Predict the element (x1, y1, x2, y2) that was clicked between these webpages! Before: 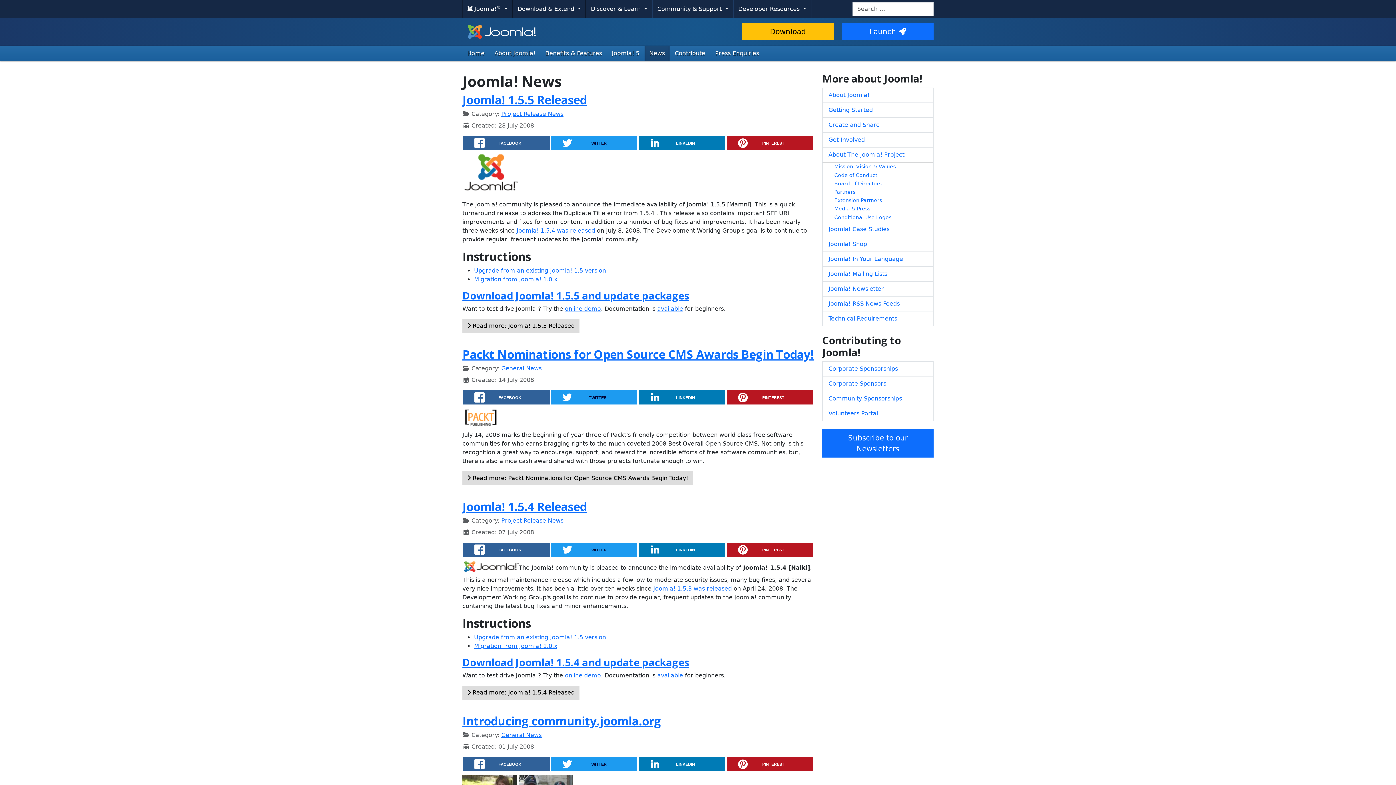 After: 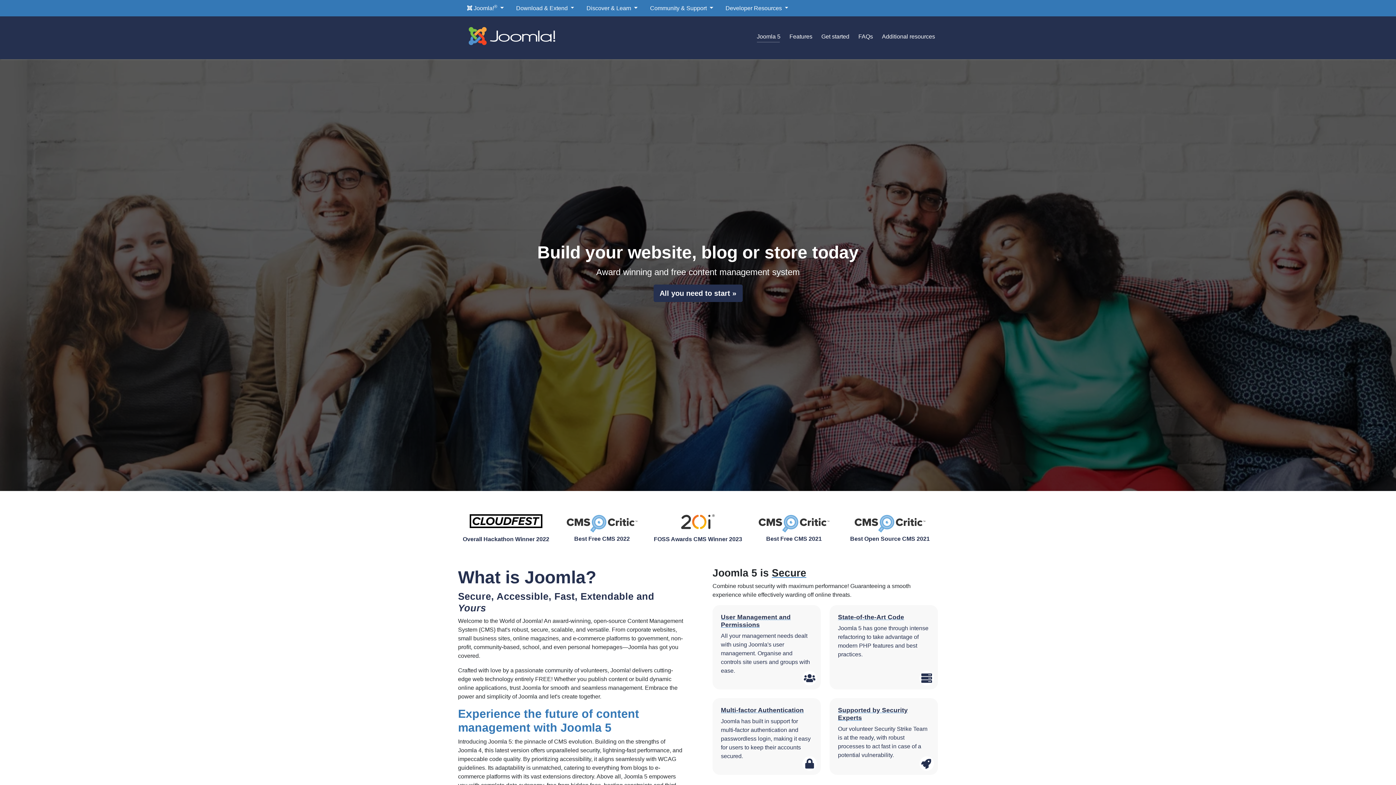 Action: label: Joomla! 5 bbox: (607, 45, 644, 61)